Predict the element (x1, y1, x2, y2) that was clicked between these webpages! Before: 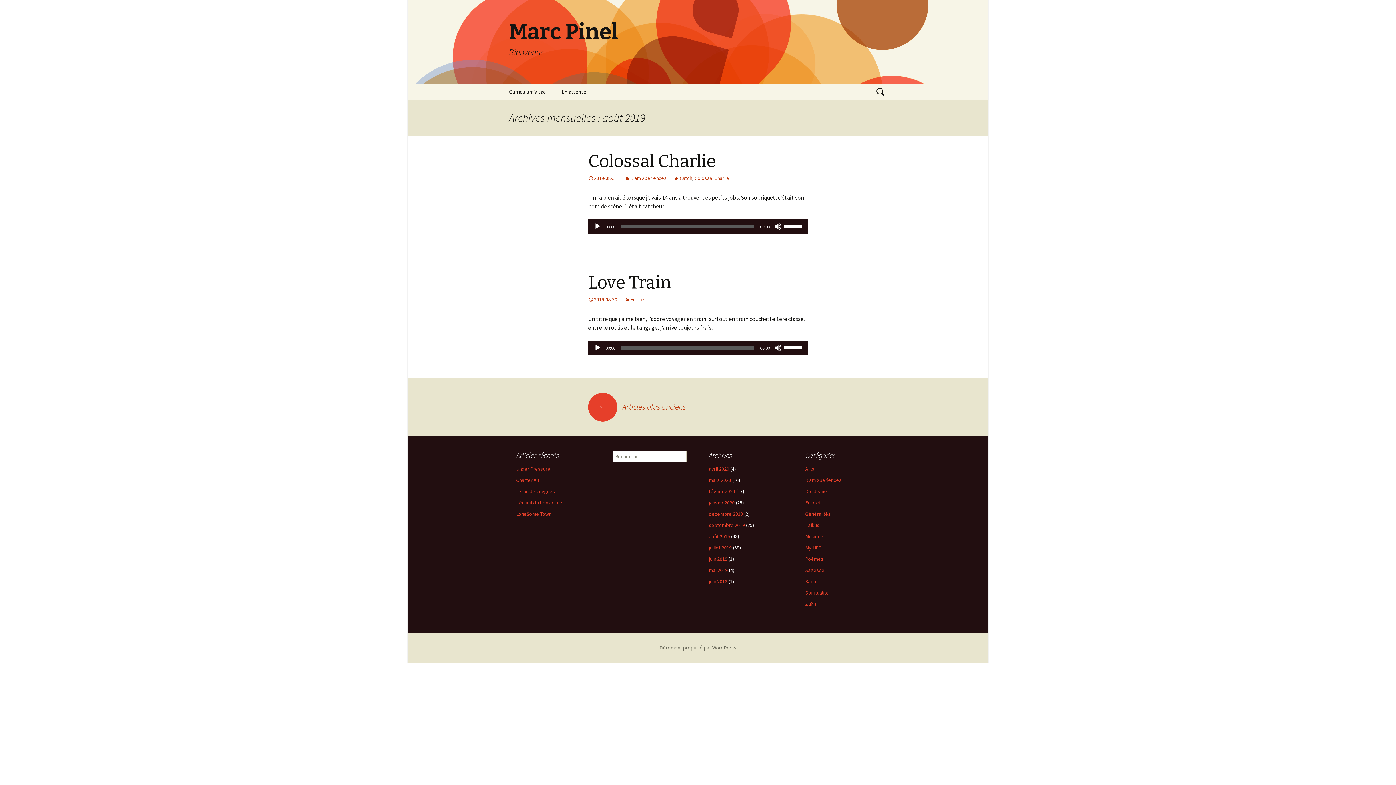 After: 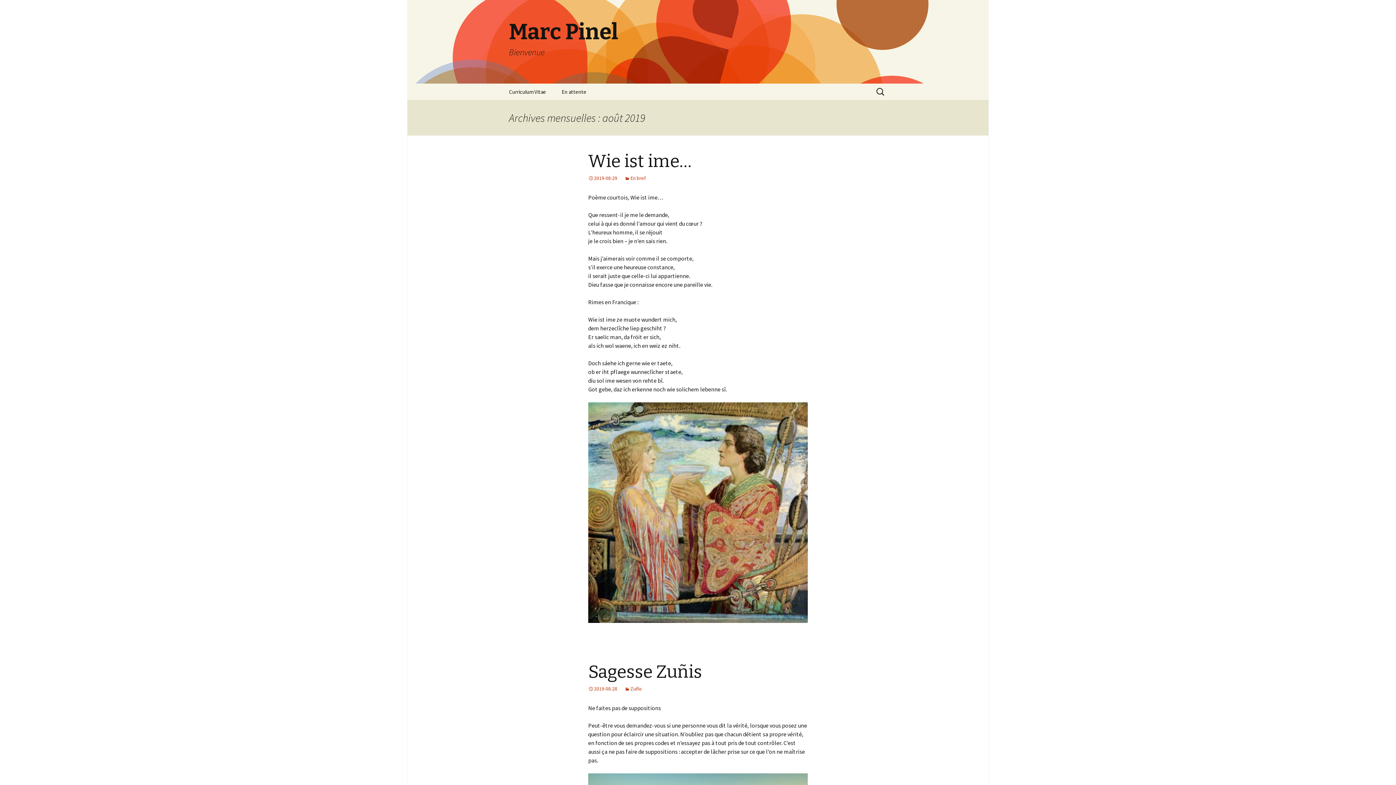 Action: bbox: (588, 401, 686, 412) label: ← Articles plus anciens